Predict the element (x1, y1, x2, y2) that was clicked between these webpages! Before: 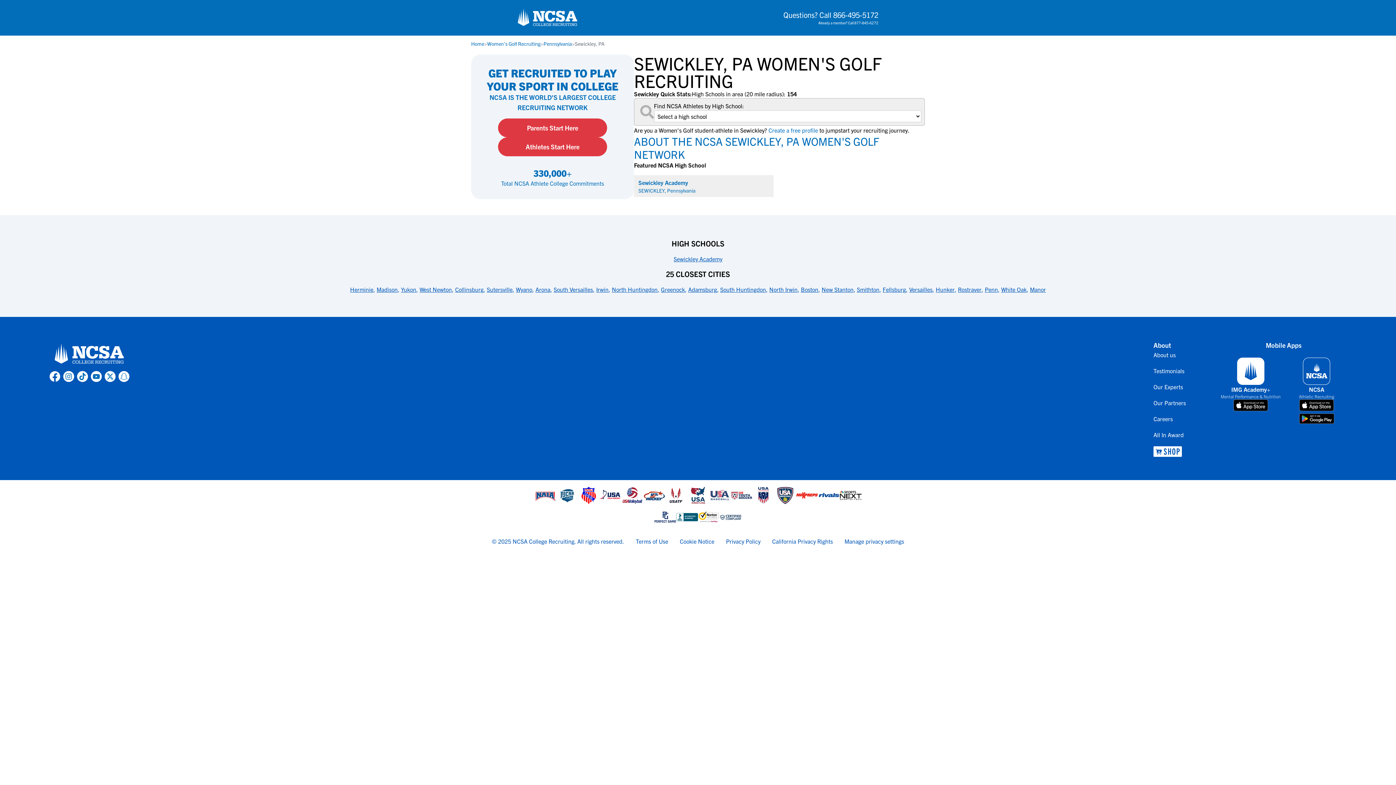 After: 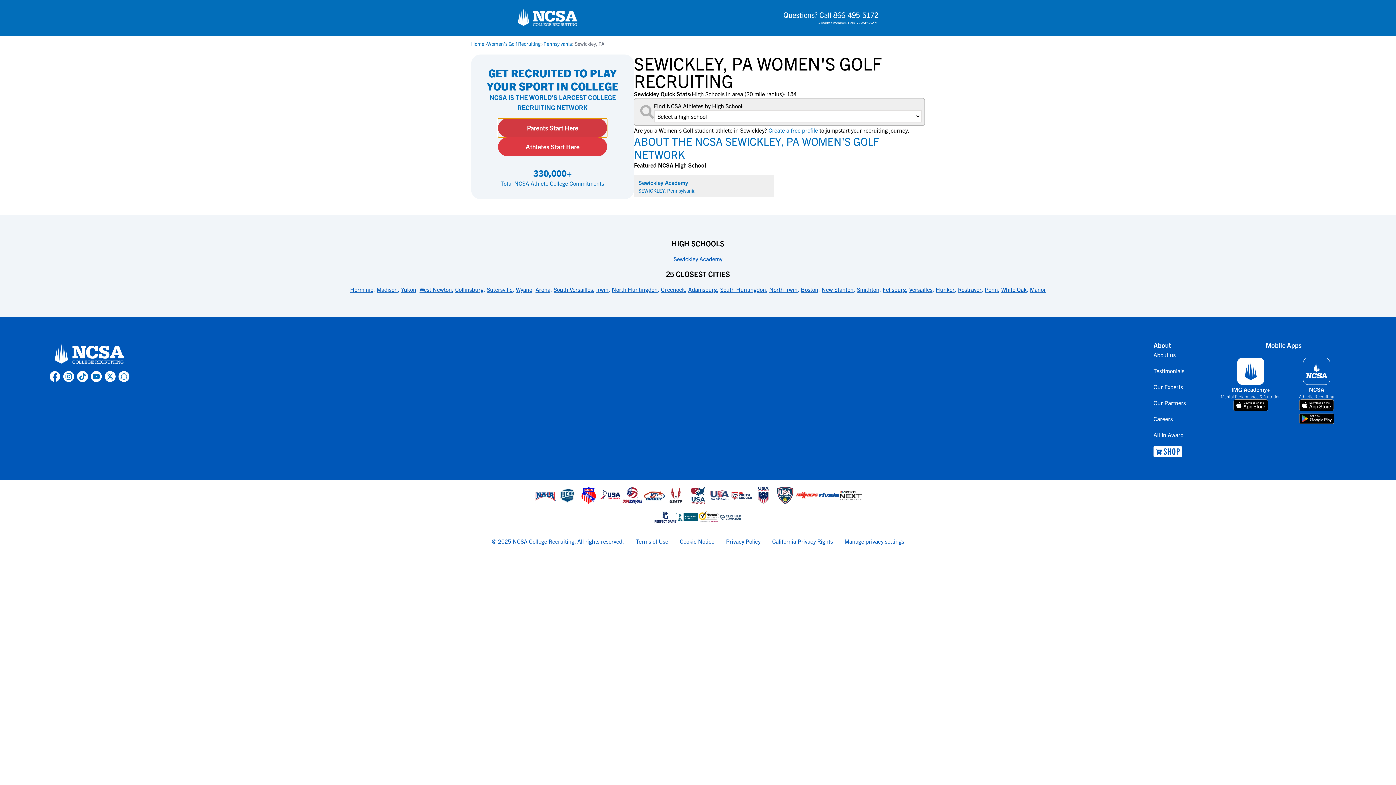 Action: label: Parents Start Here bbox: (498, 118, 607, 137)